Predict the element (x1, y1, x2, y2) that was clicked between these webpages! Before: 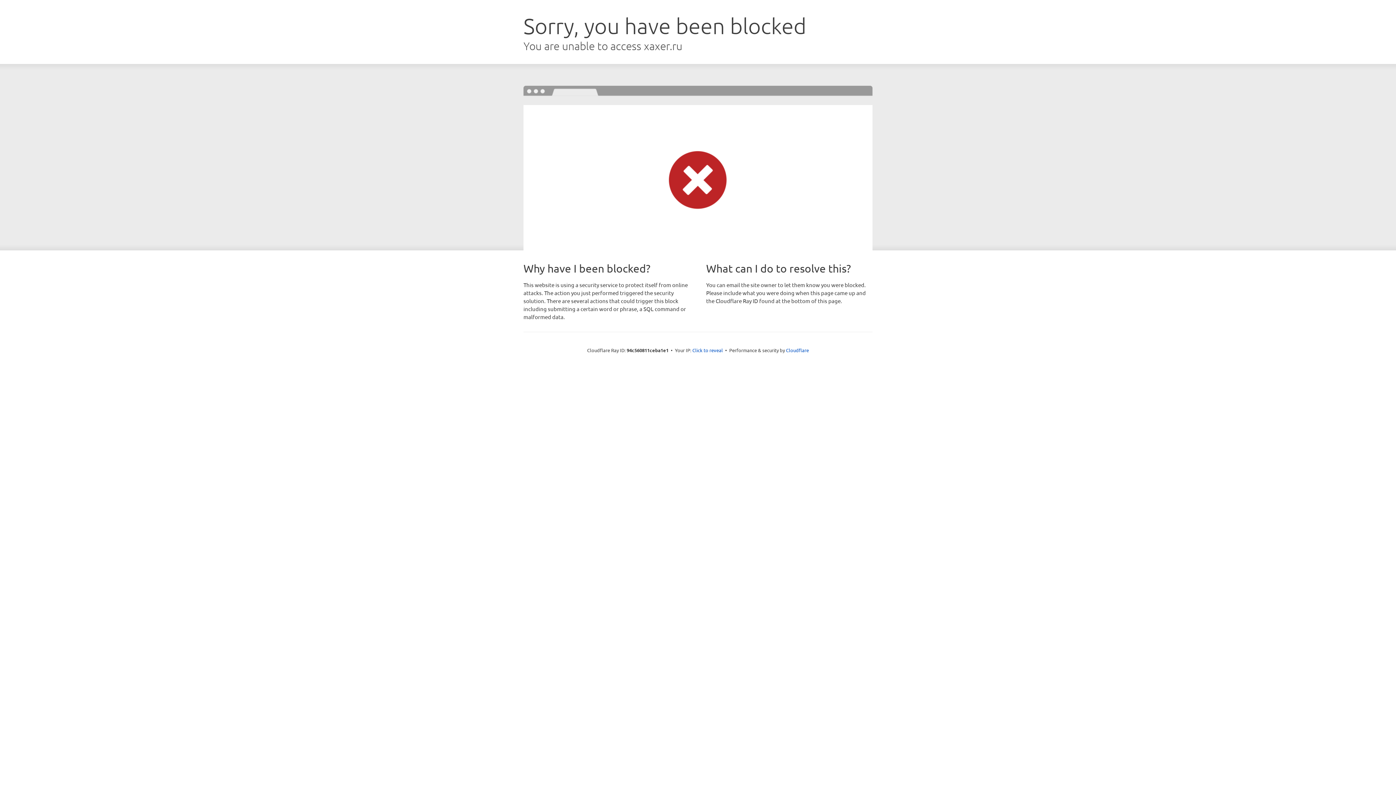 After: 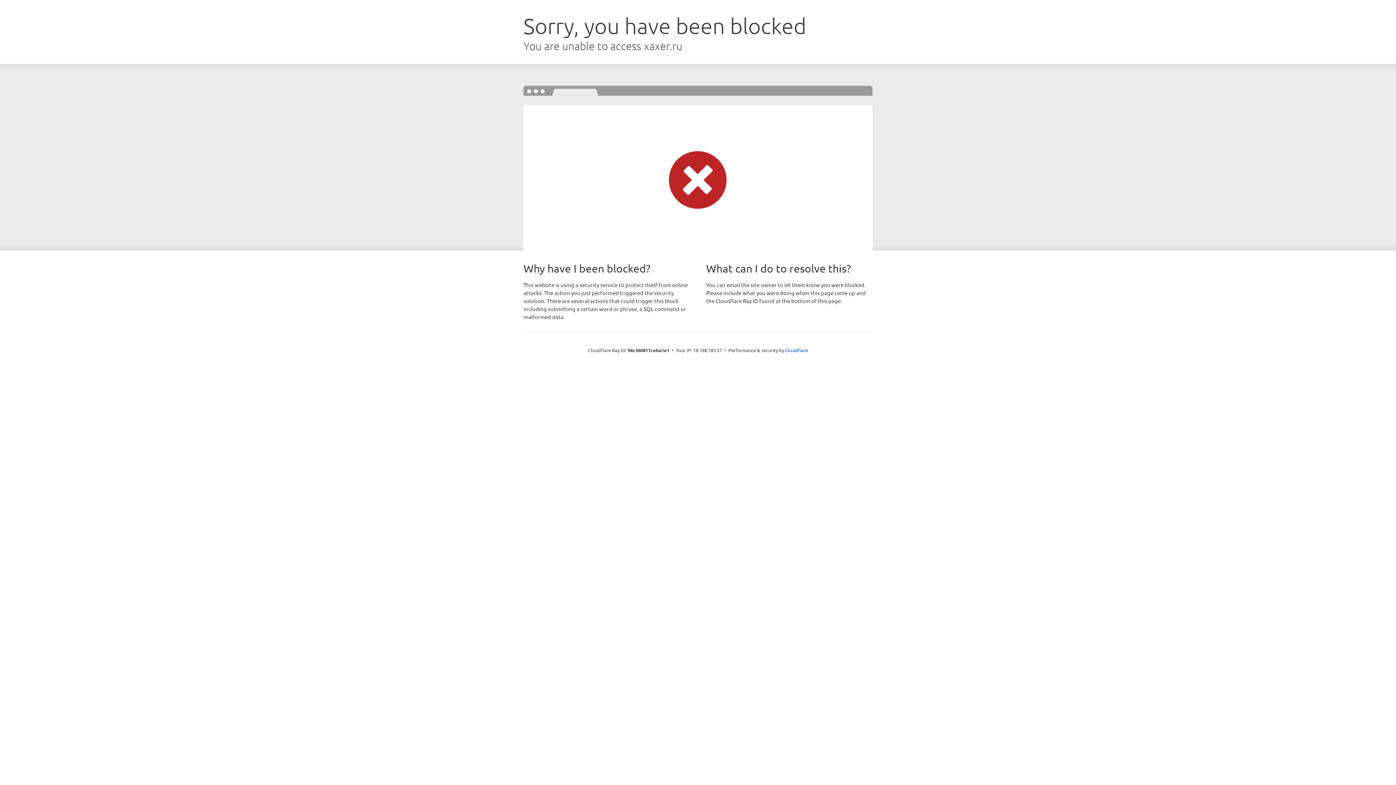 Action: label: Click to reveal bbox: (692, 346, 723, 353)